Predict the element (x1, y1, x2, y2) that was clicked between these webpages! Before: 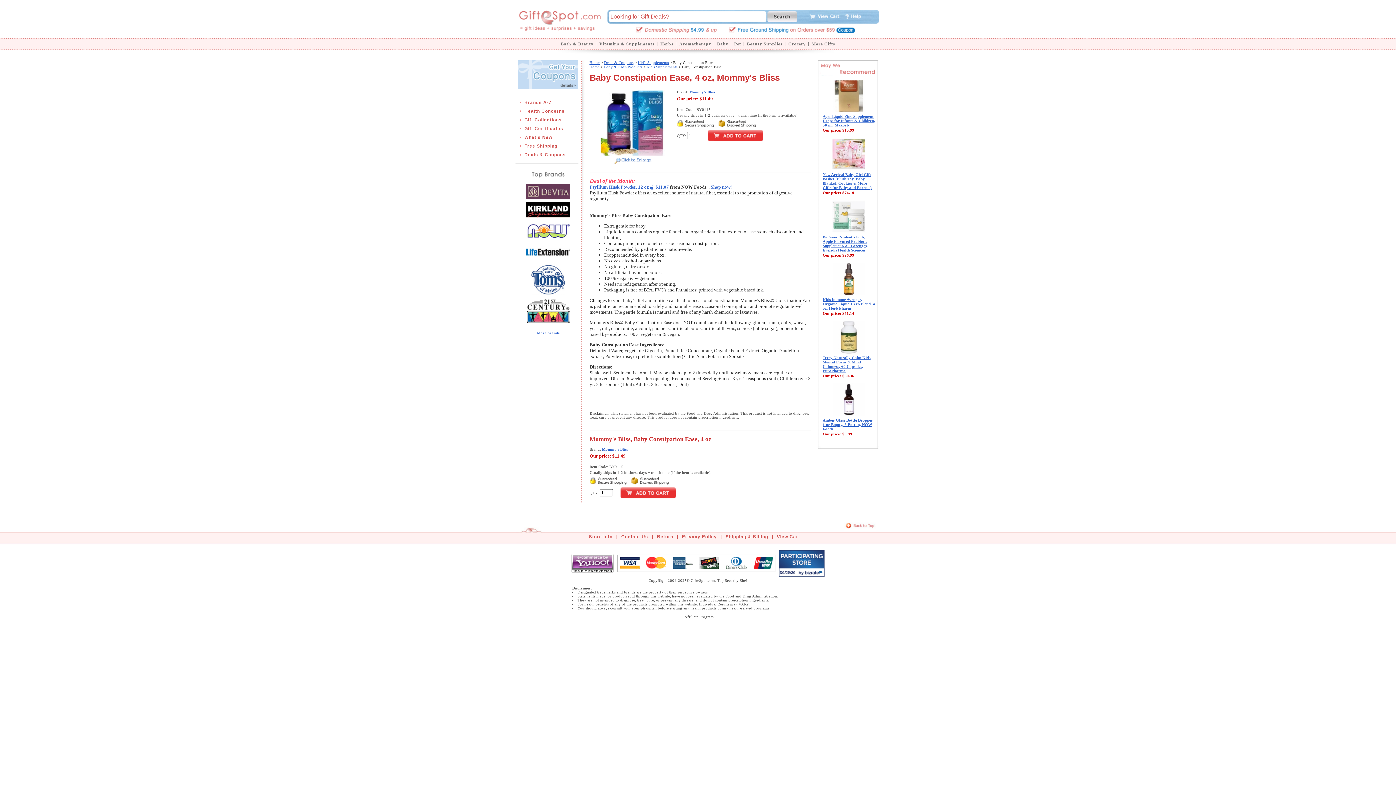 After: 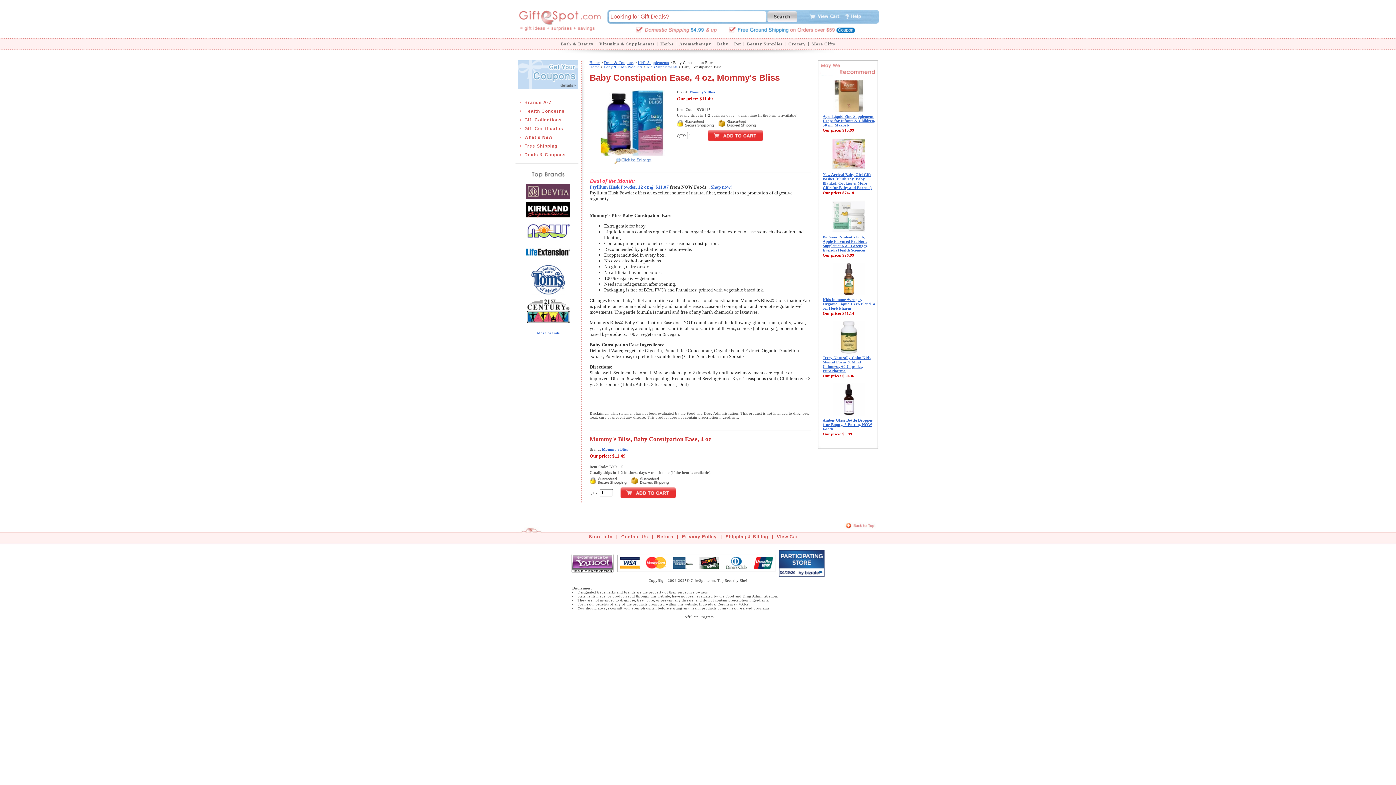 Action: bbox: (589, 481, 630, 486)